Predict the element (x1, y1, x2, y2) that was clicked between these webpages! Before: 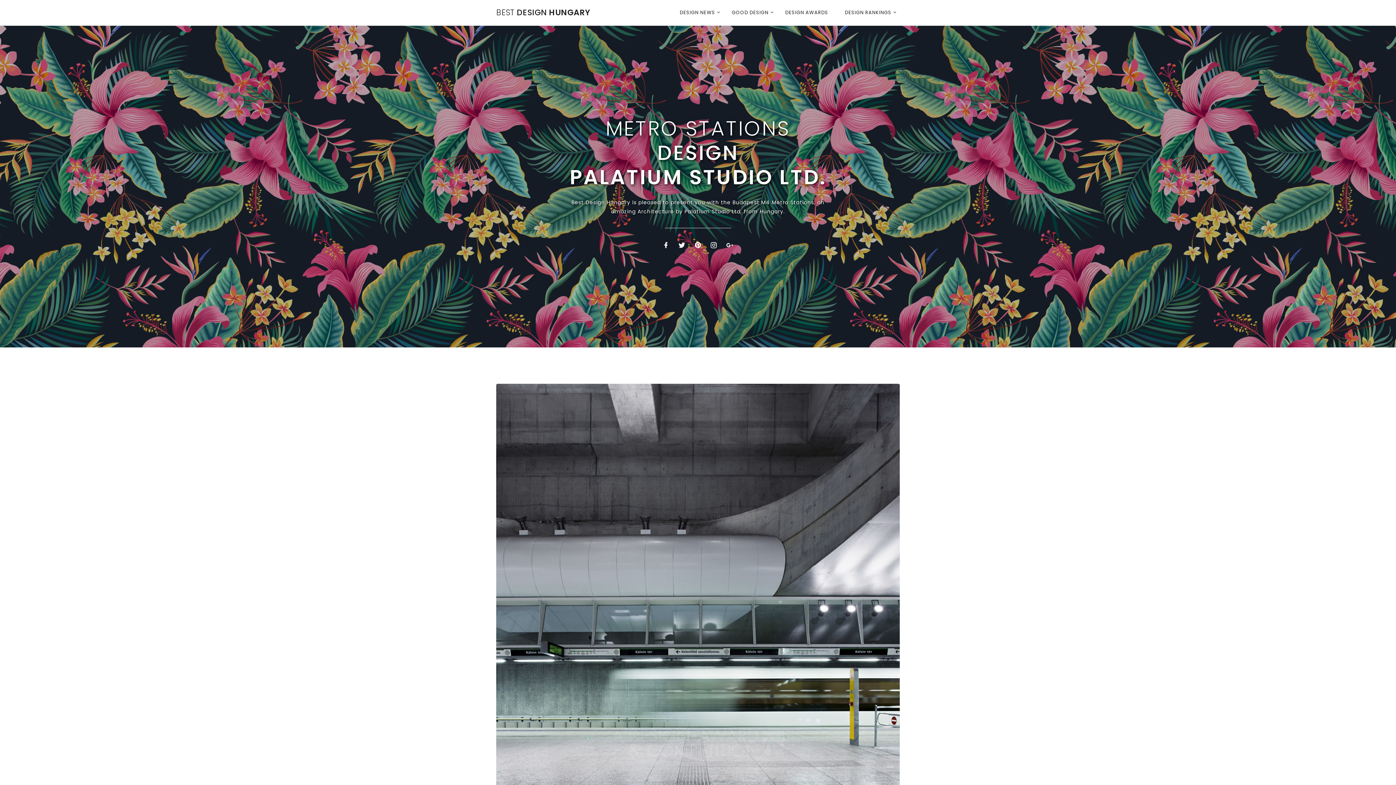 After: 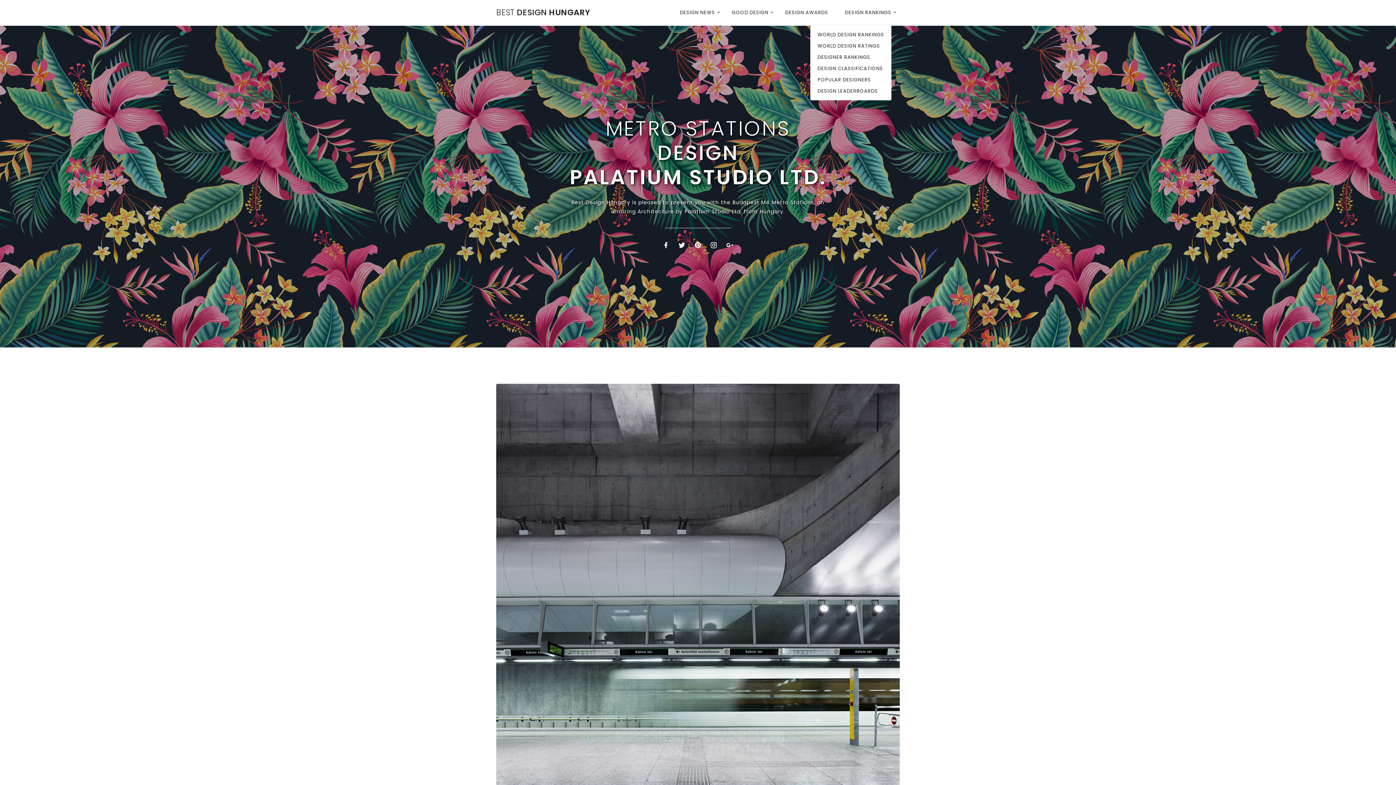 Action: label: DESIGN RANKINGS bbox: (845, 0, 891, 25)